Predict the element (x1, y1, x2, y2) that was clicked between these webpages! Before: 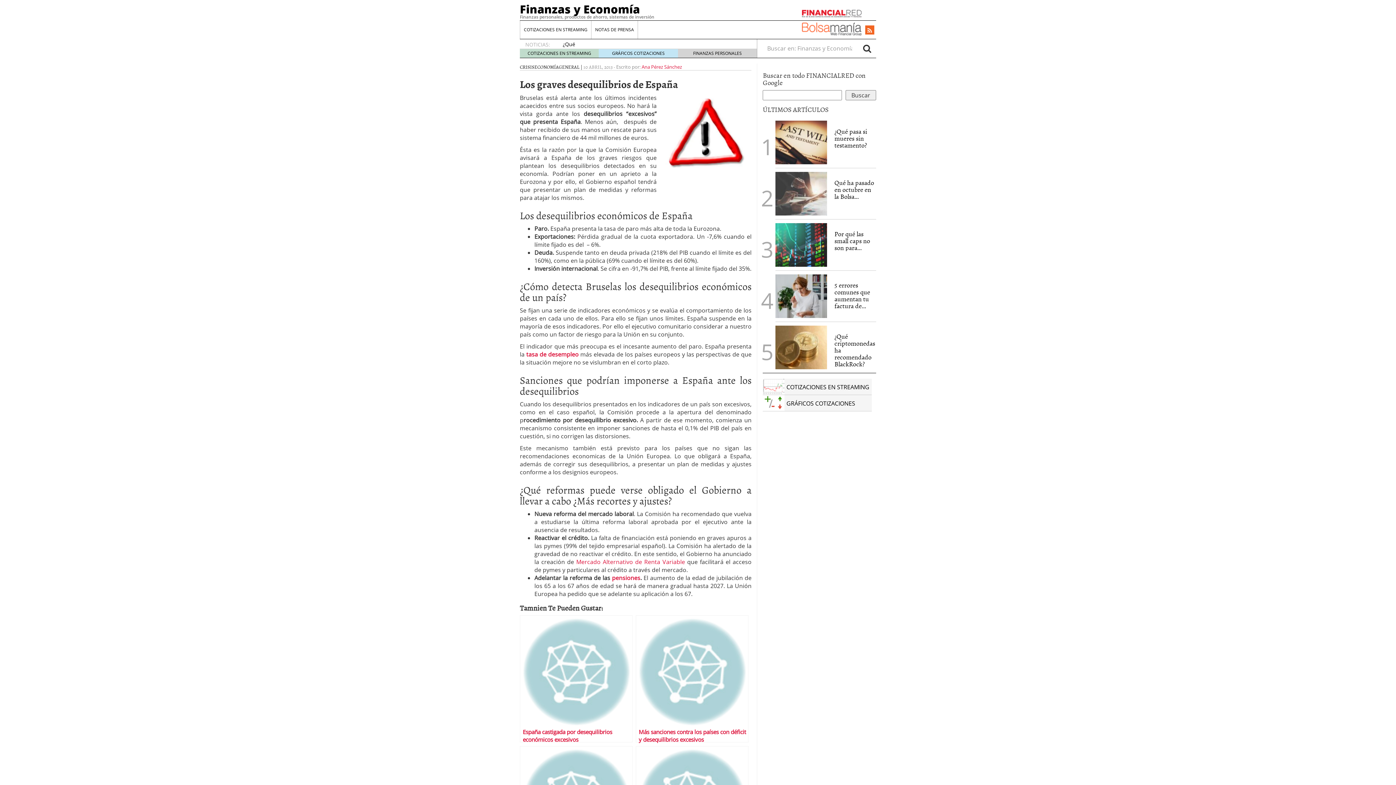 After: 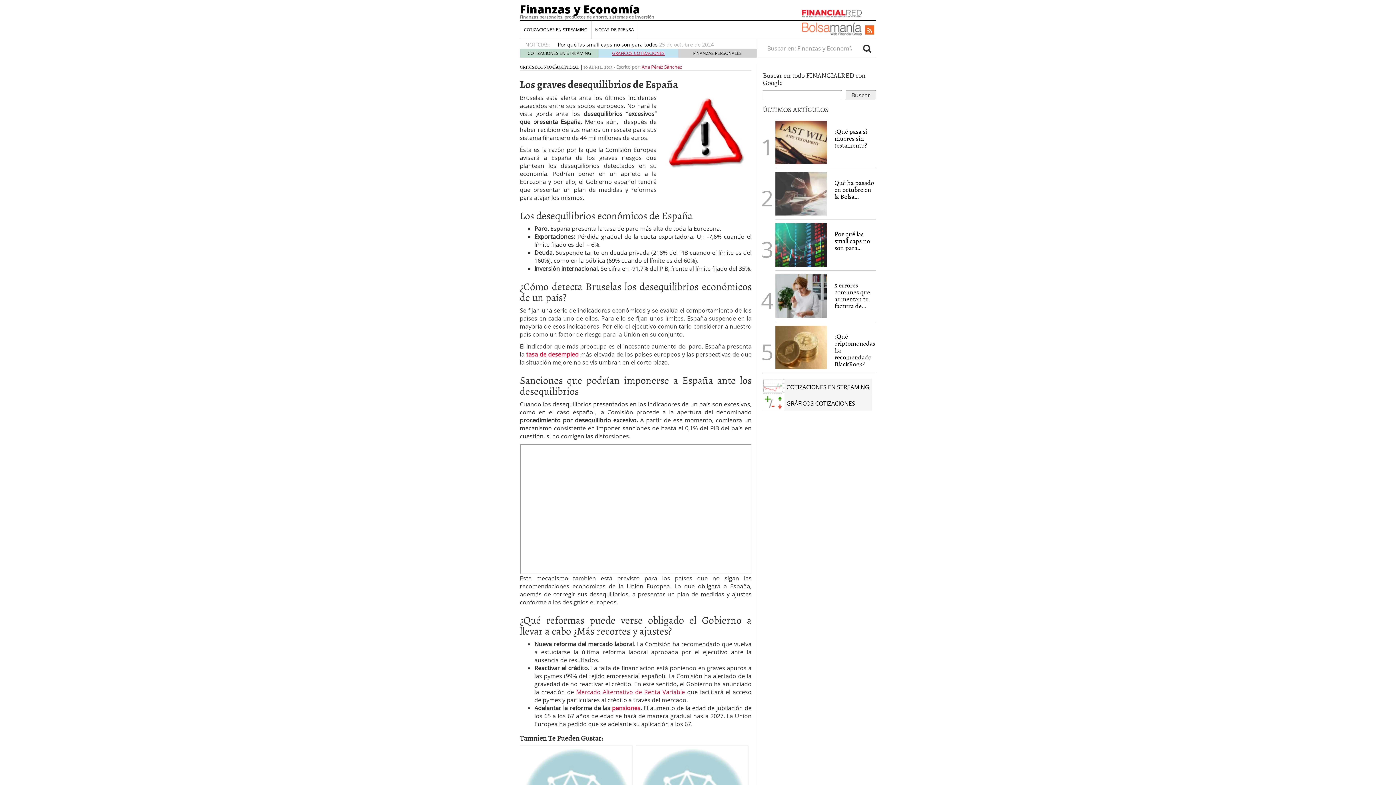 Action: label: GRÁFICOS COTIZACIONES bbox: (612, 50, 664, 56)